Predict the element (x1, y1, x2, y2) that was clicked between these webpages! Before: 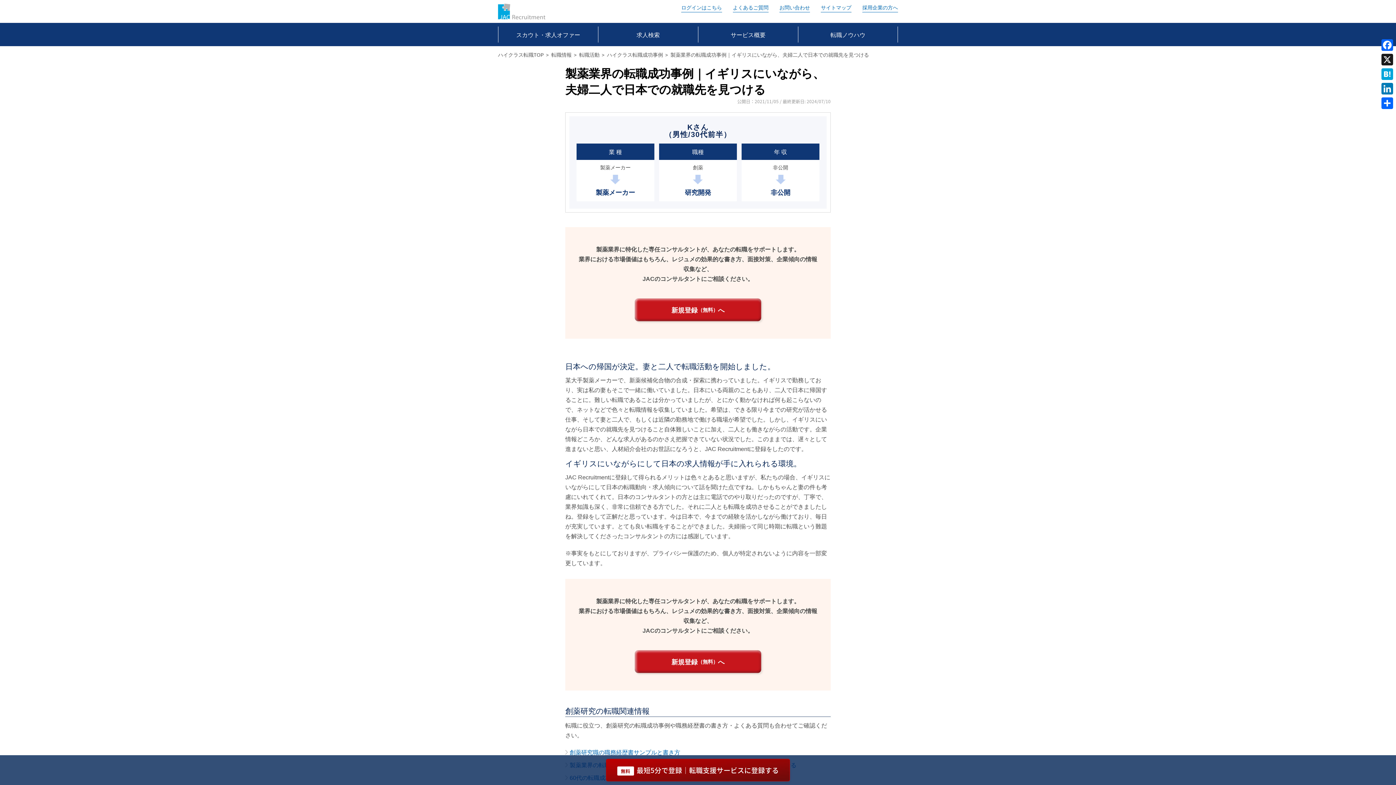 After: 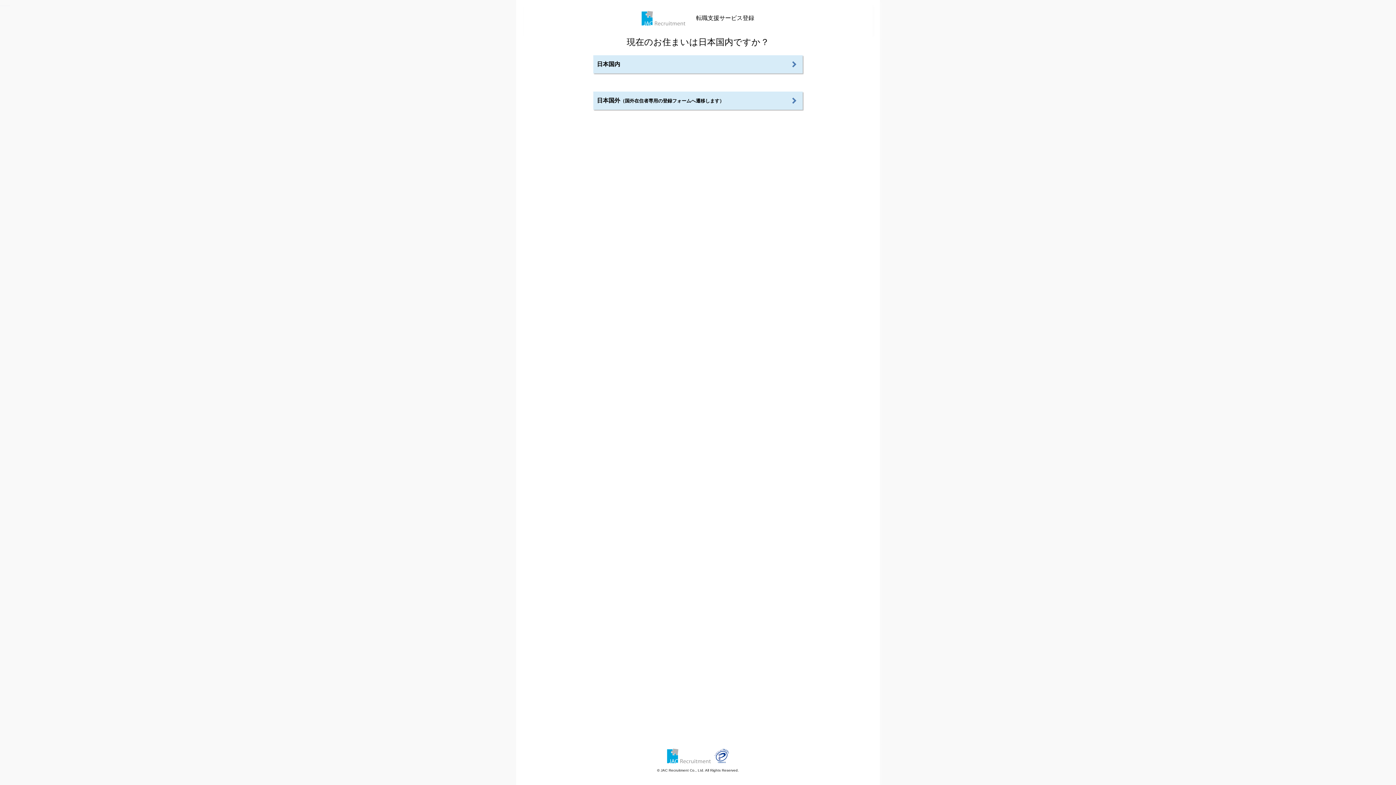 Action: bbox: (1280, 746, 1396, 755)